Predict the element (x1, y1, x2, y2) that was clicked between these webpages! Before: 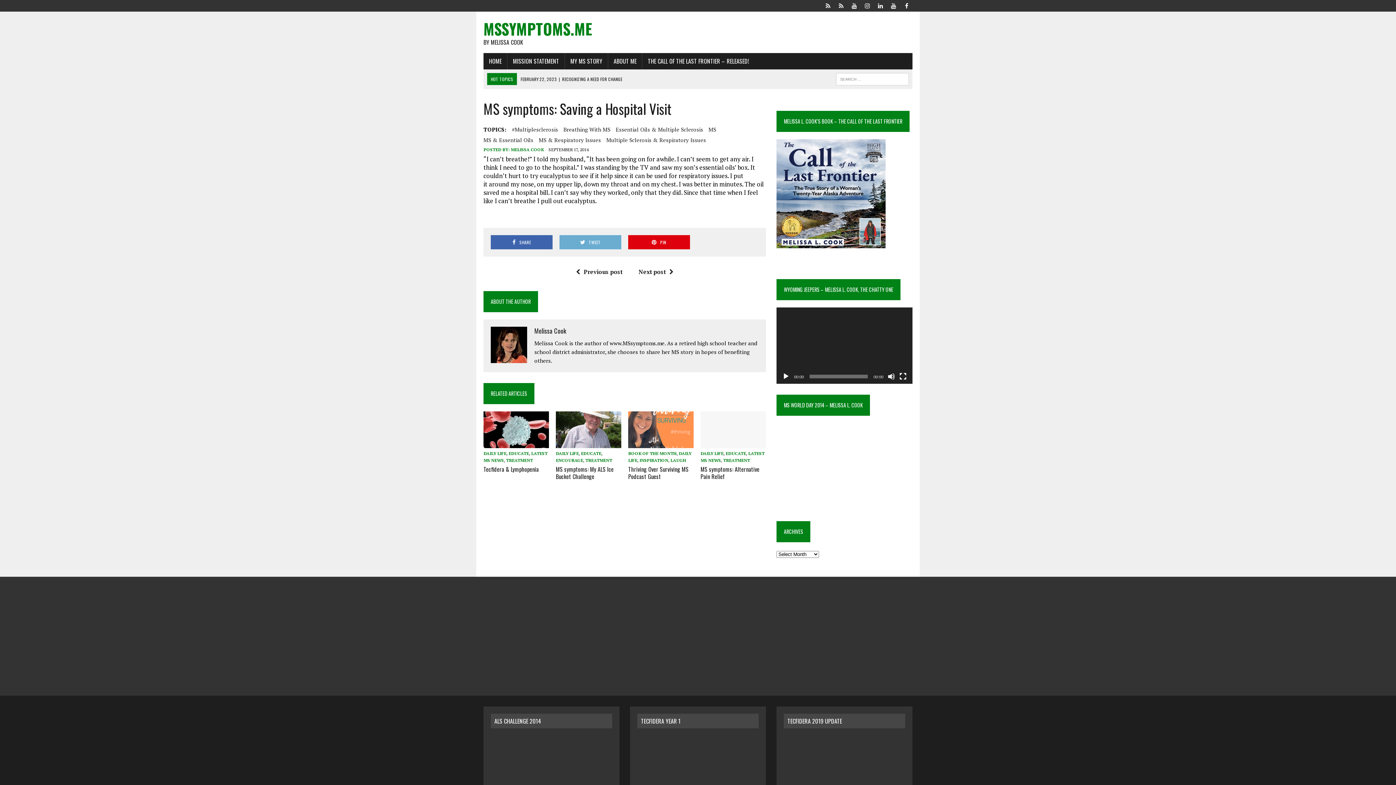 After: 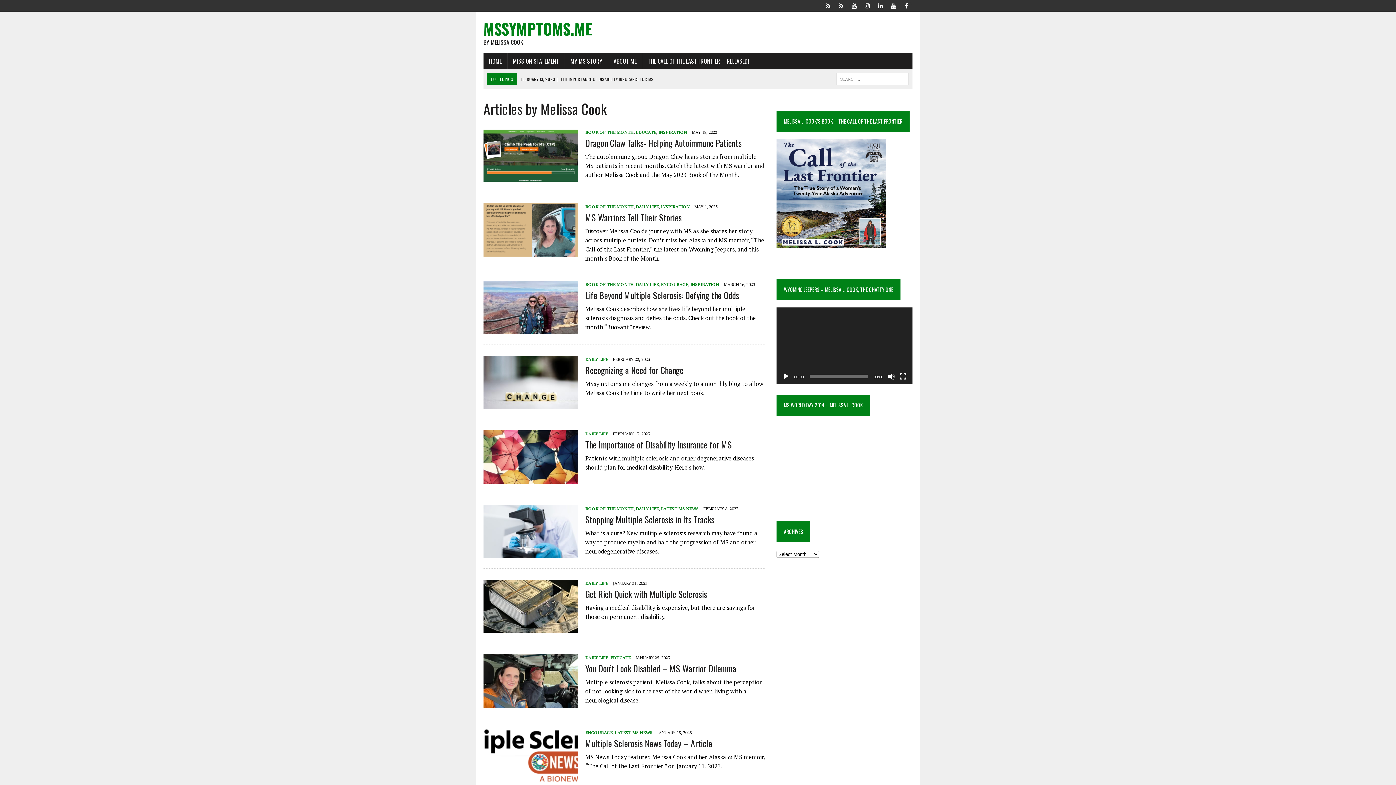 Action: bbox: (490, 354, 527, 362)